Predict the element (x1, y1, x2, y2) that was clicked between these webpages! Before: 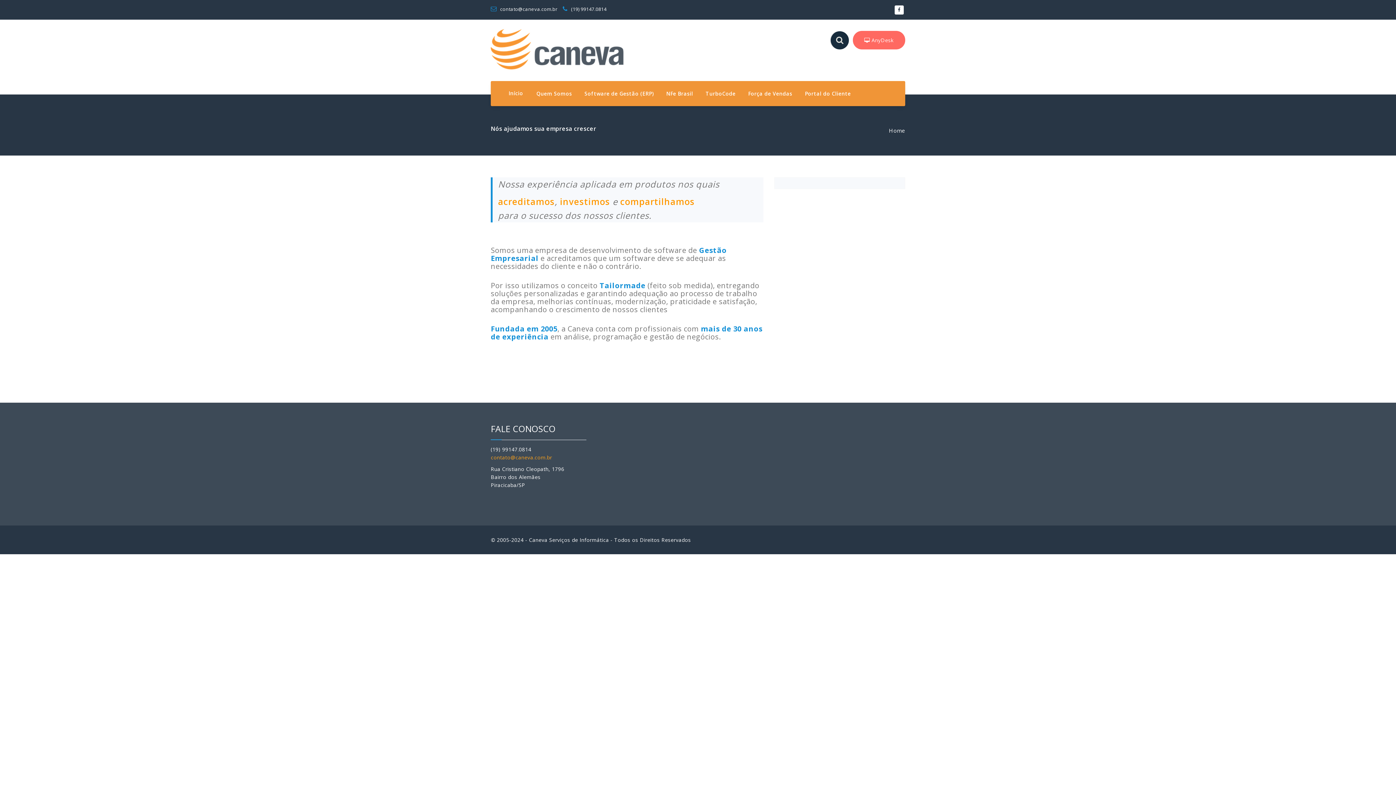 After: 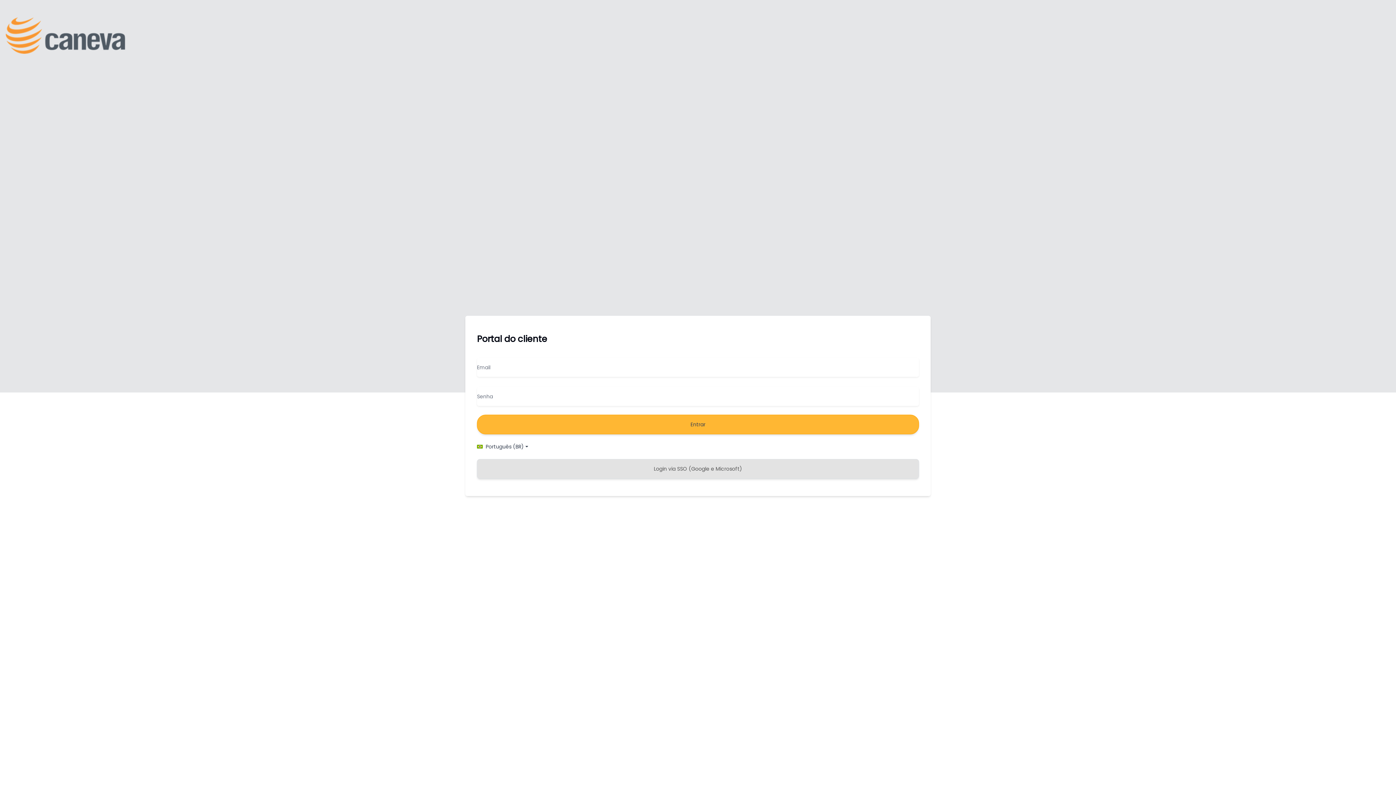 Action: label: Portal do Cliente bbox: (799, 84, 856, 102)